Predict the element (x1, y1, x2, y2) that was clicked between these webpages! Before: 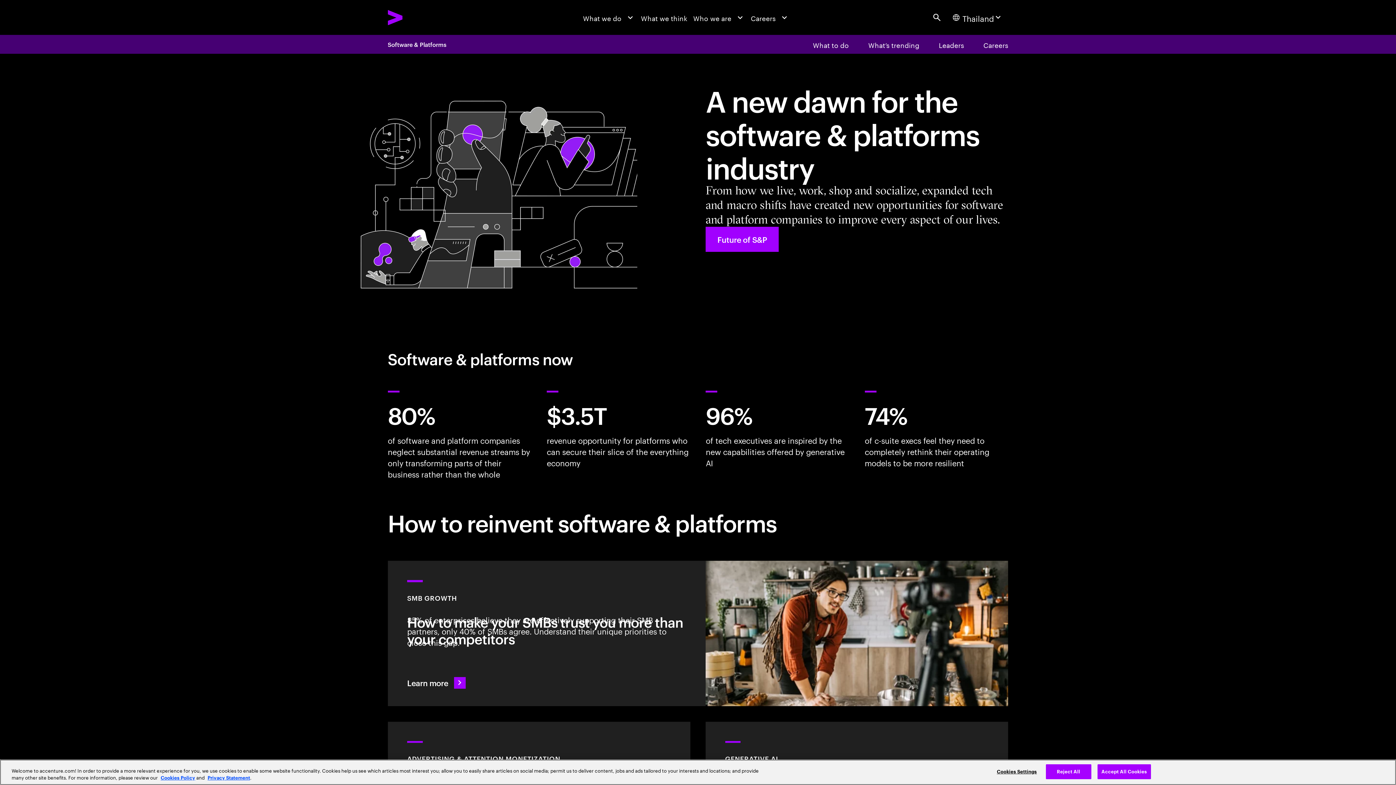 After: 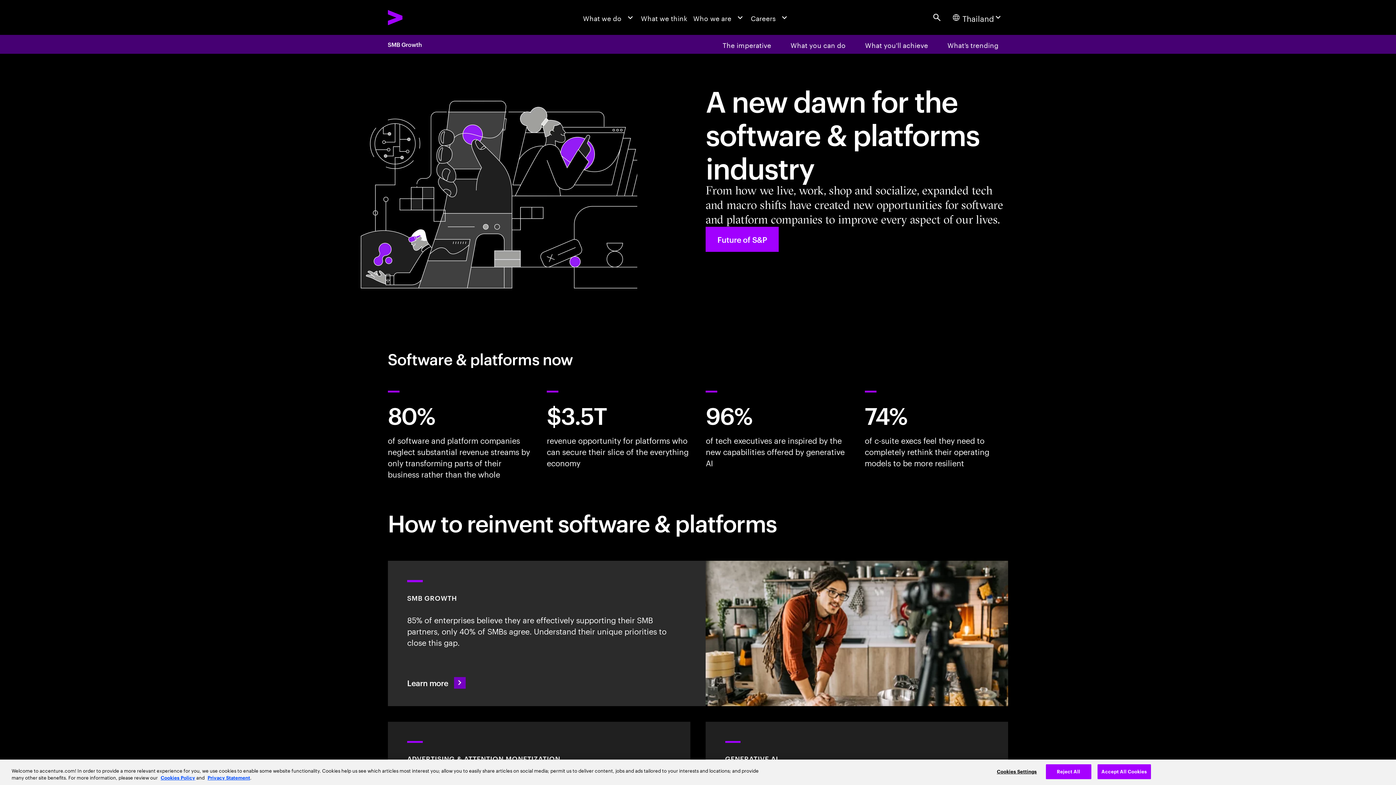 Action: bbox: (387, 561, 1008, 706) label: SMB GROWTH
How to make your SMBs trust you more than your competitors
85% of enterprises believe they are effectively supporting their SMB partners, only 40% of SMBs agree. Understand their unique priorities to close this gap.
Learn more